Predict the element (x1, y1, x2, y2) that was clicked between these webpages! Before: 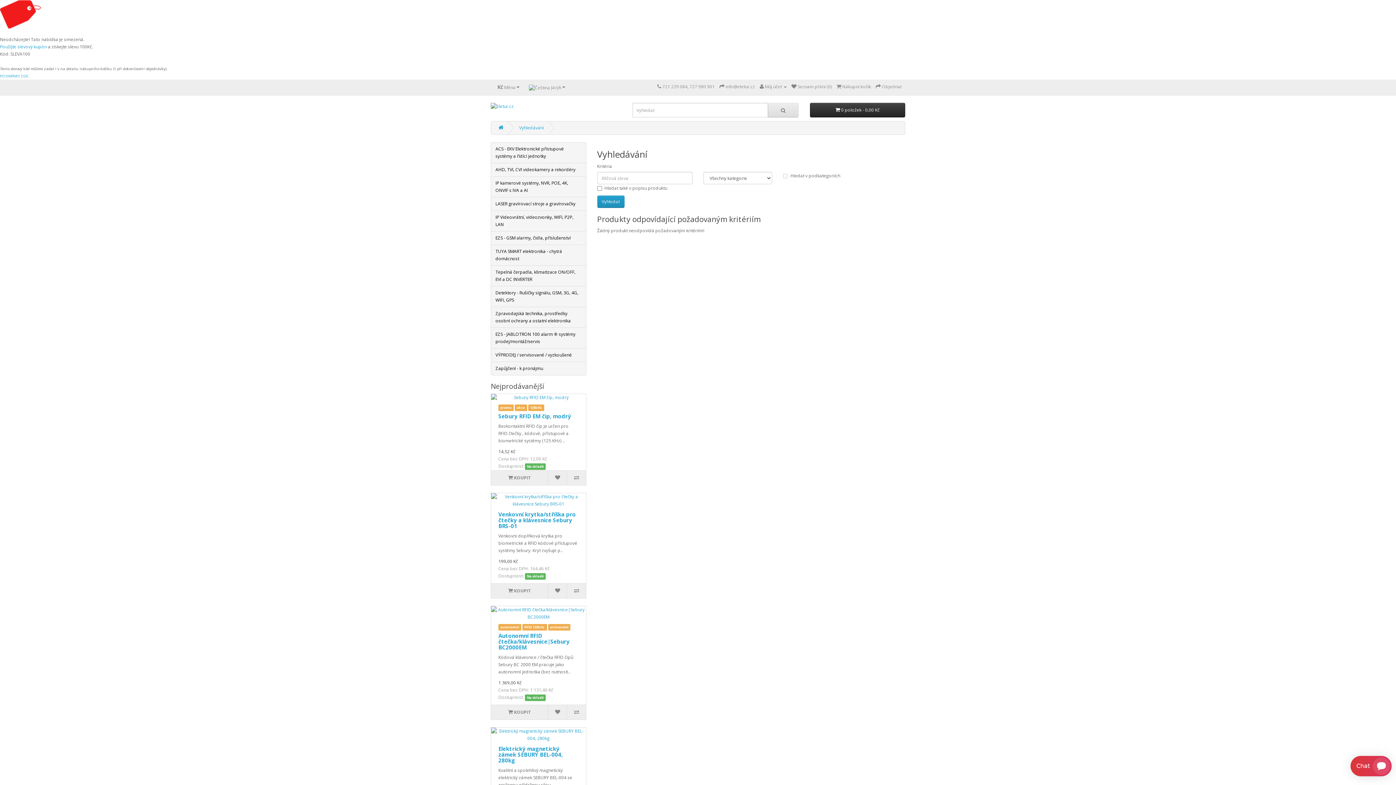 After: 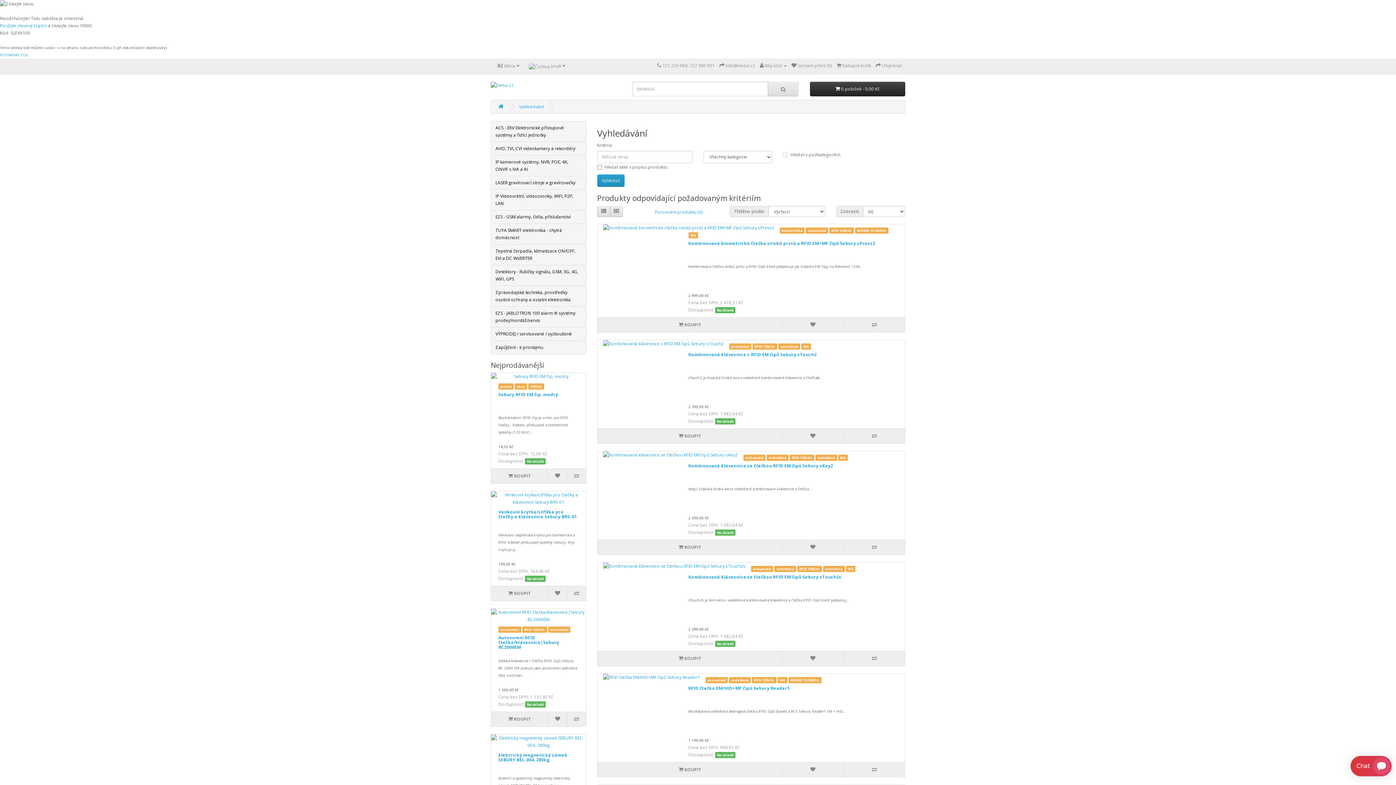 Action: bbox: (522, 624, 547, 630) label: RFID 125kHz